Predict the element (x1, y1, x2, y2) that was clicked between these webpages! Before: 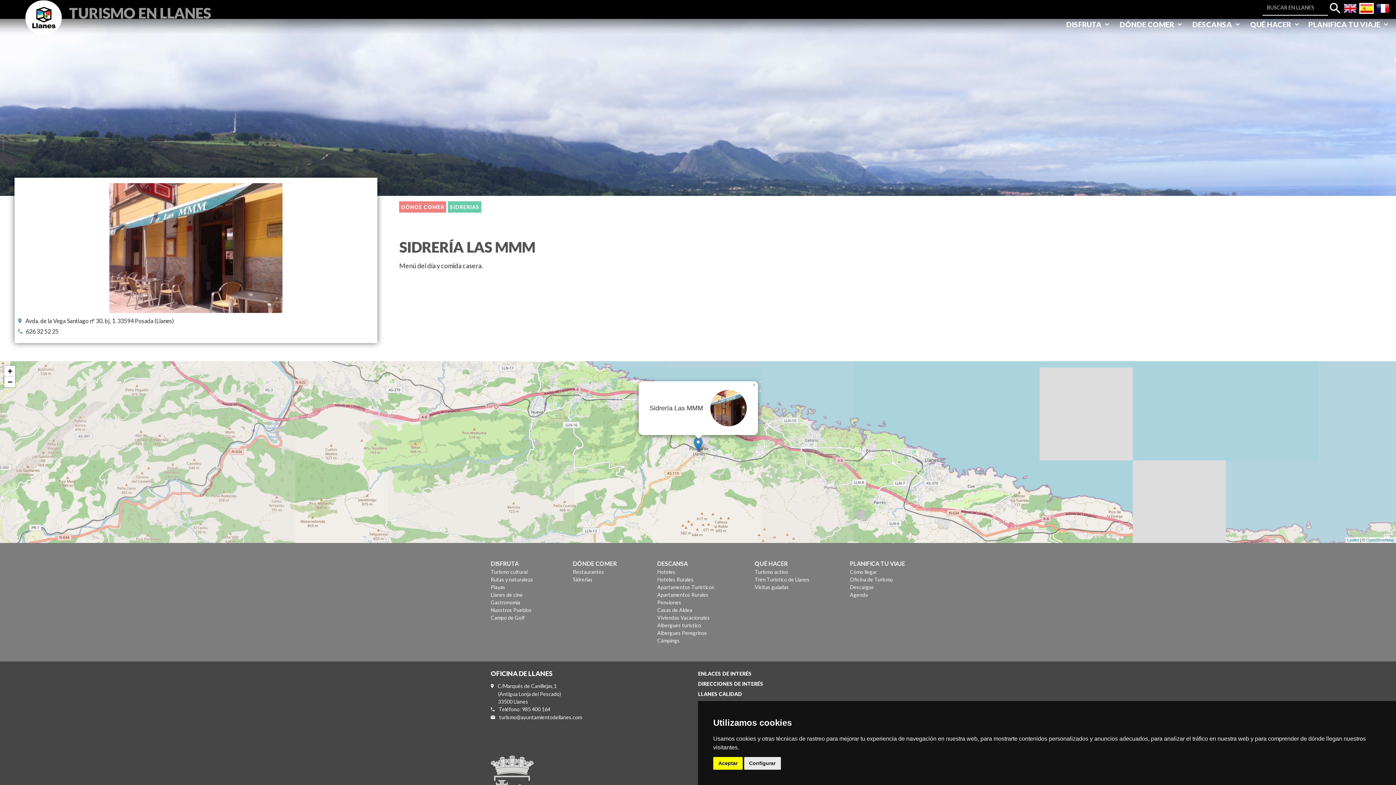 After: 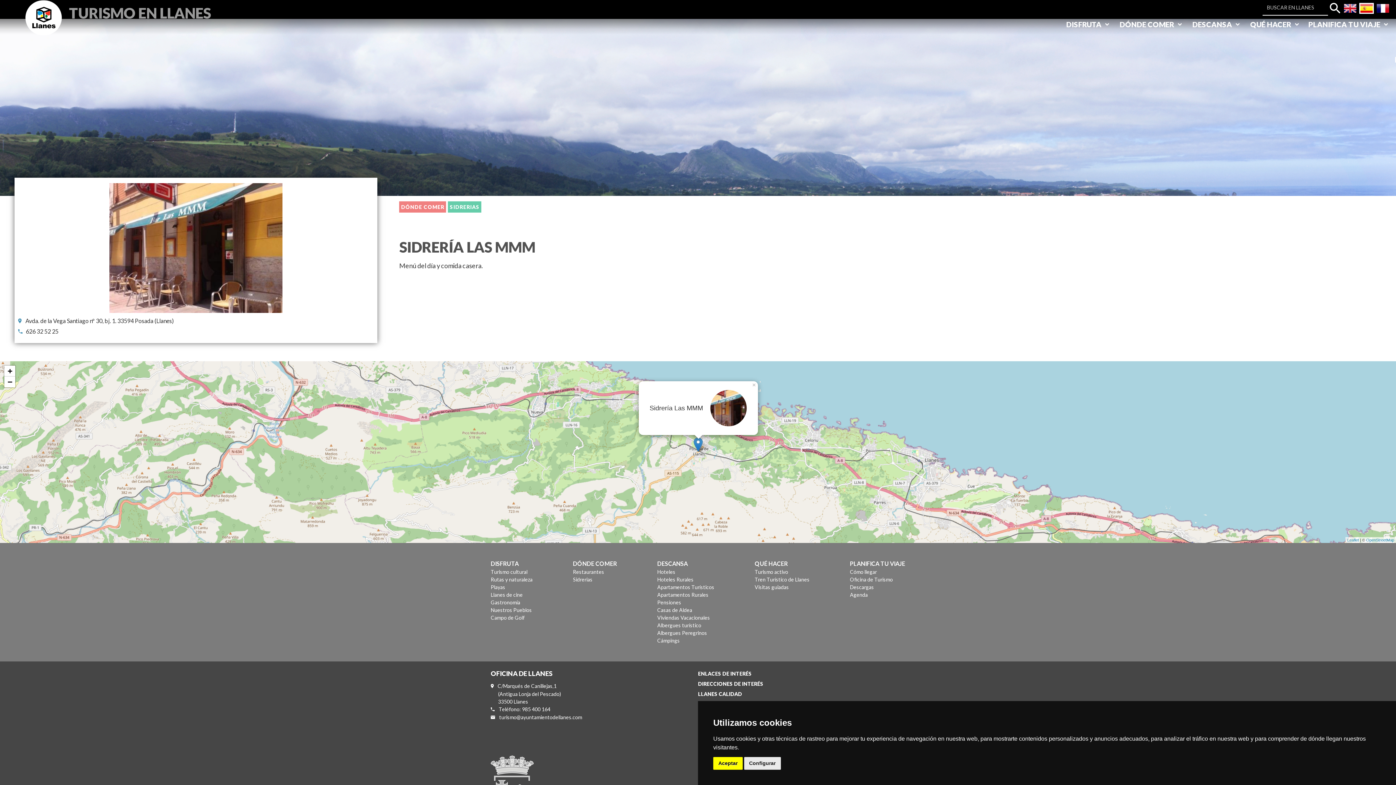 Action: bbox: (498, 706, 550, 712) label: Teléfono: 985 400 164